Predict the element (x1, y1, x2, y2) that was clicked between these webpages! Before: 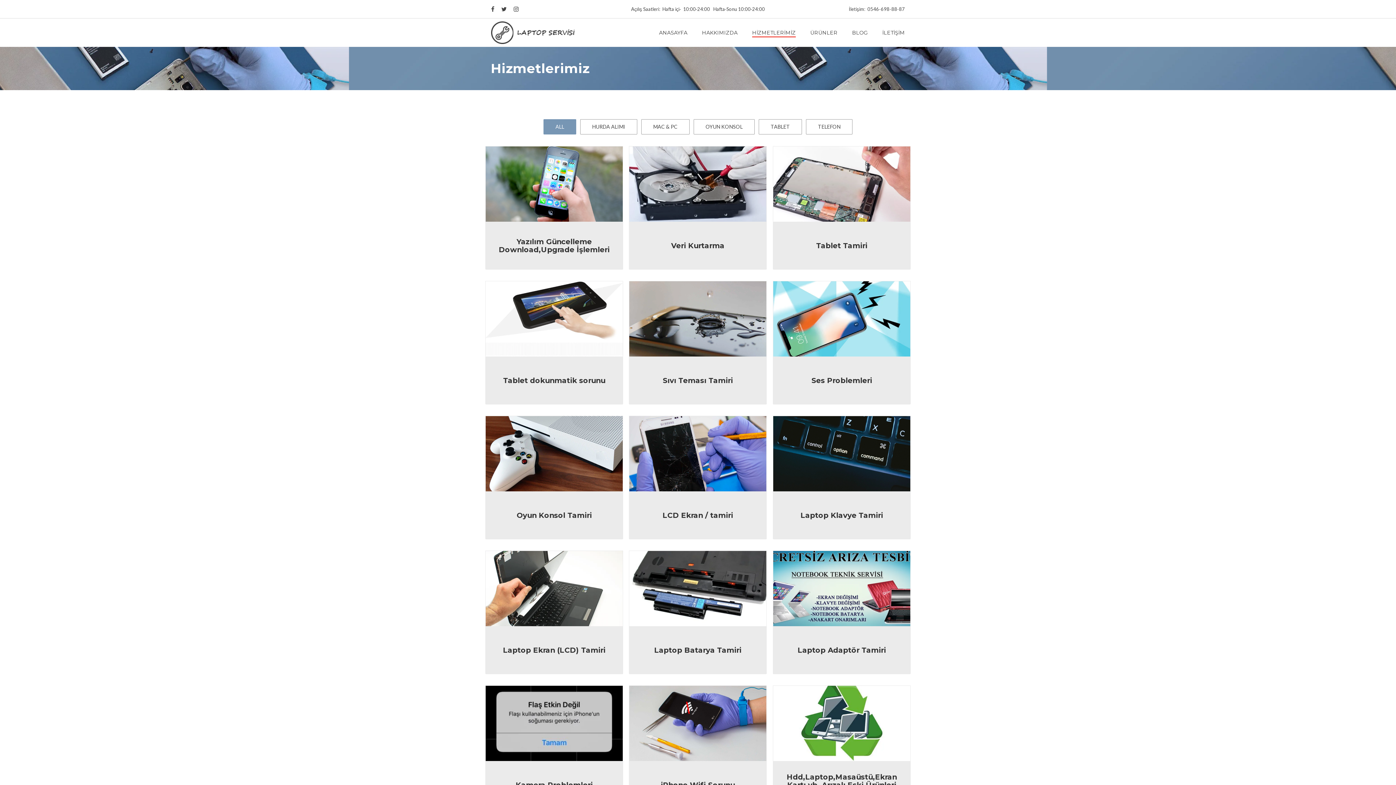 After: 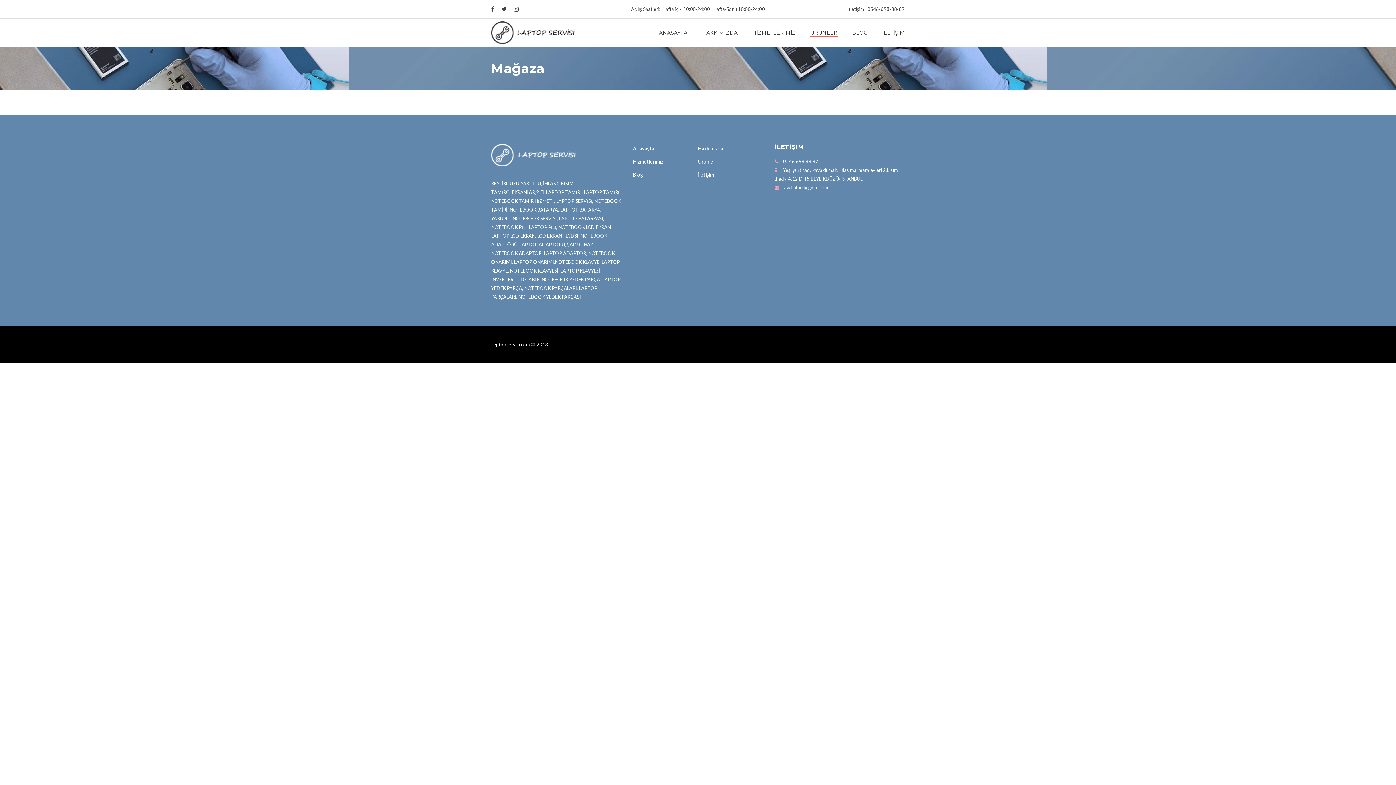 Action: label: ÜRÜNLER bbox: (810, 28, 837, 37)